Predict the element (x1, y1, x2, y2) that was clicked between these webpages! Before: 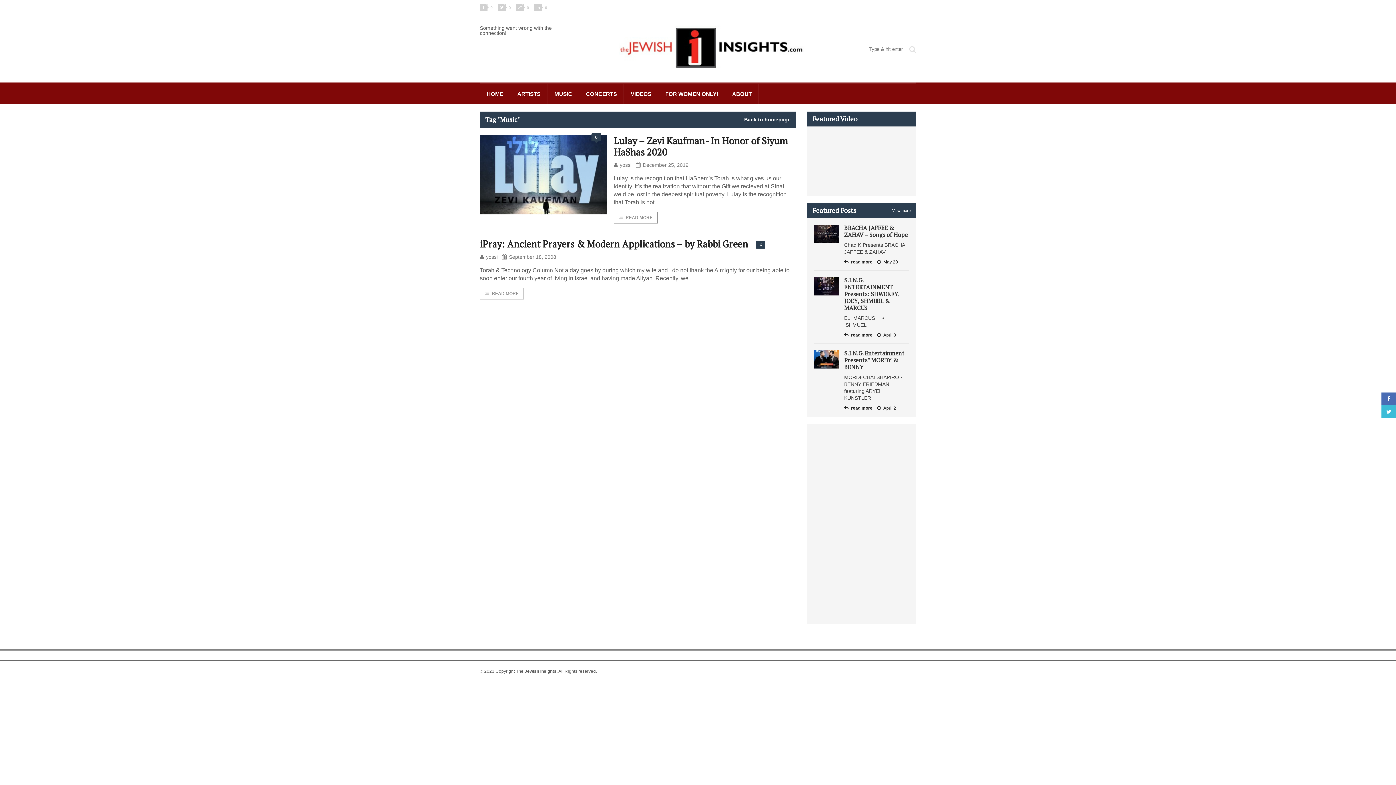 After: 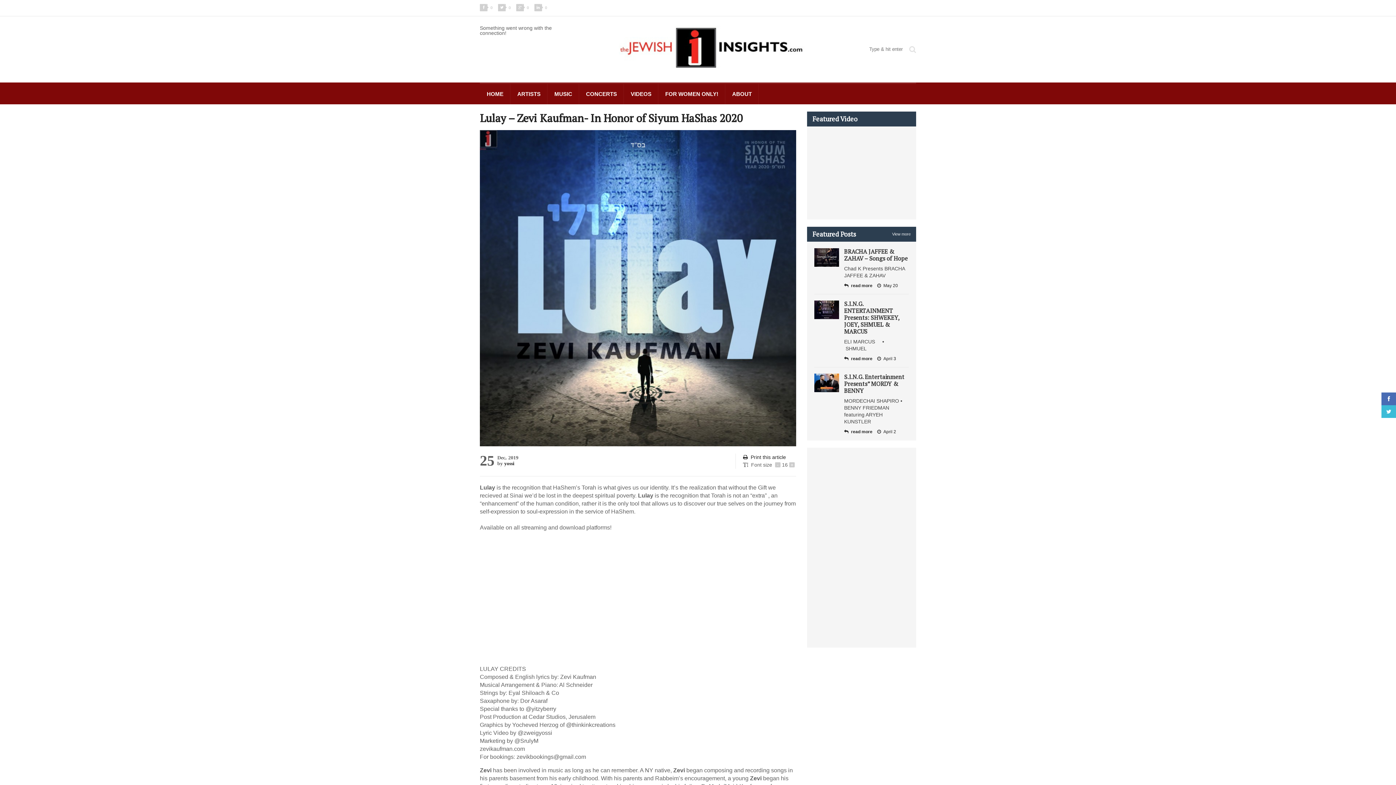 Action: label: 0 bbox: (591, 133, 601, 141)